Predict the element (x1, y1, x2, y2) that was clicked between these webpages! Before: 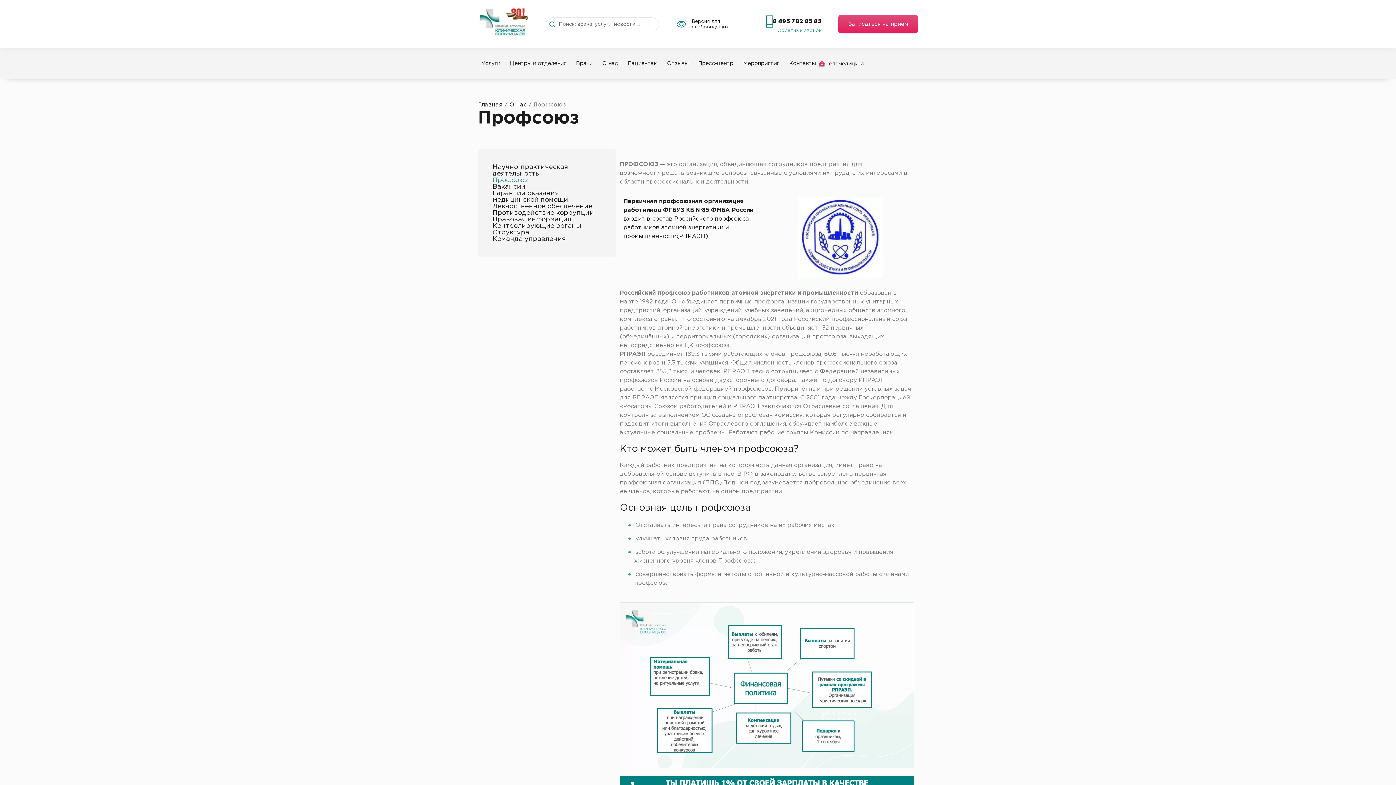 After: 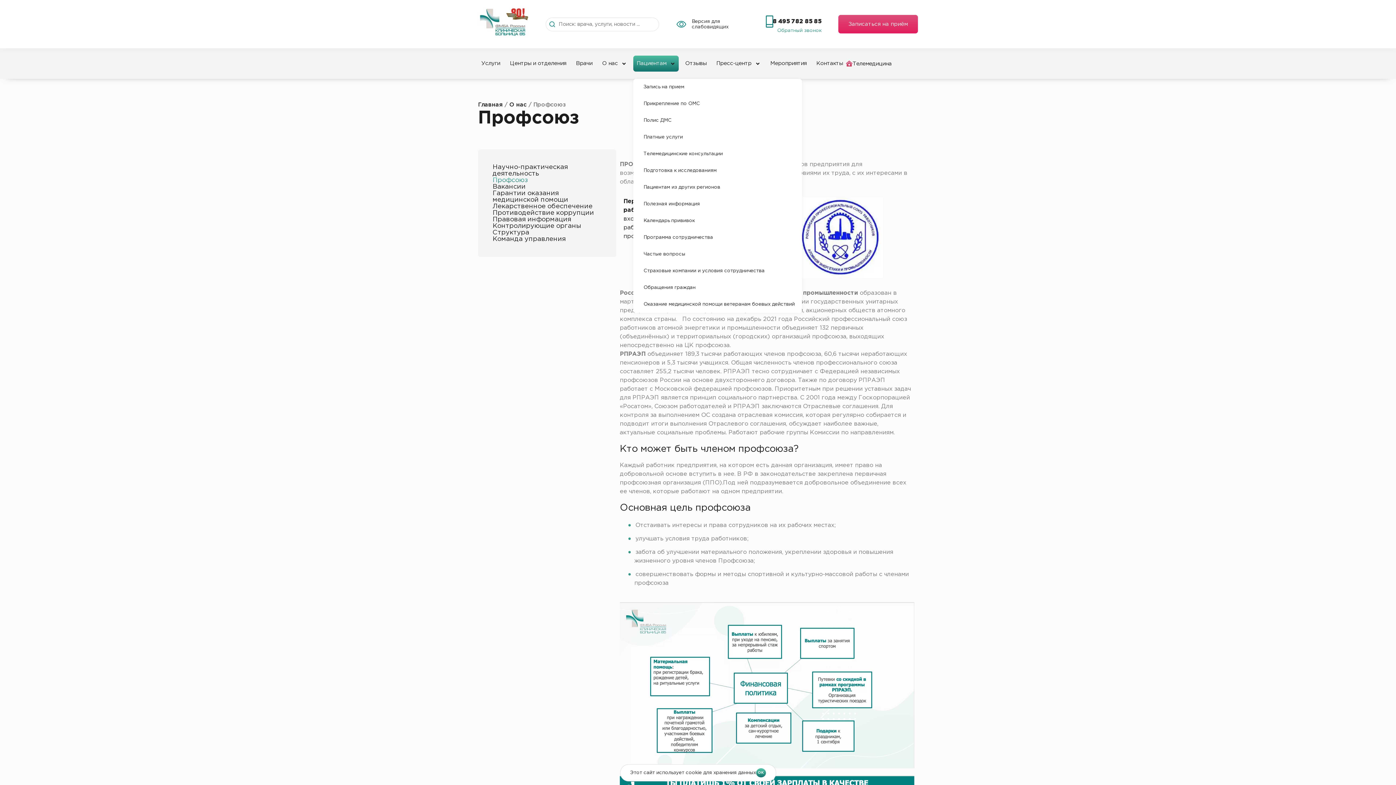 Action: label: Пациентам bbox: (624, 55, 660, 71)